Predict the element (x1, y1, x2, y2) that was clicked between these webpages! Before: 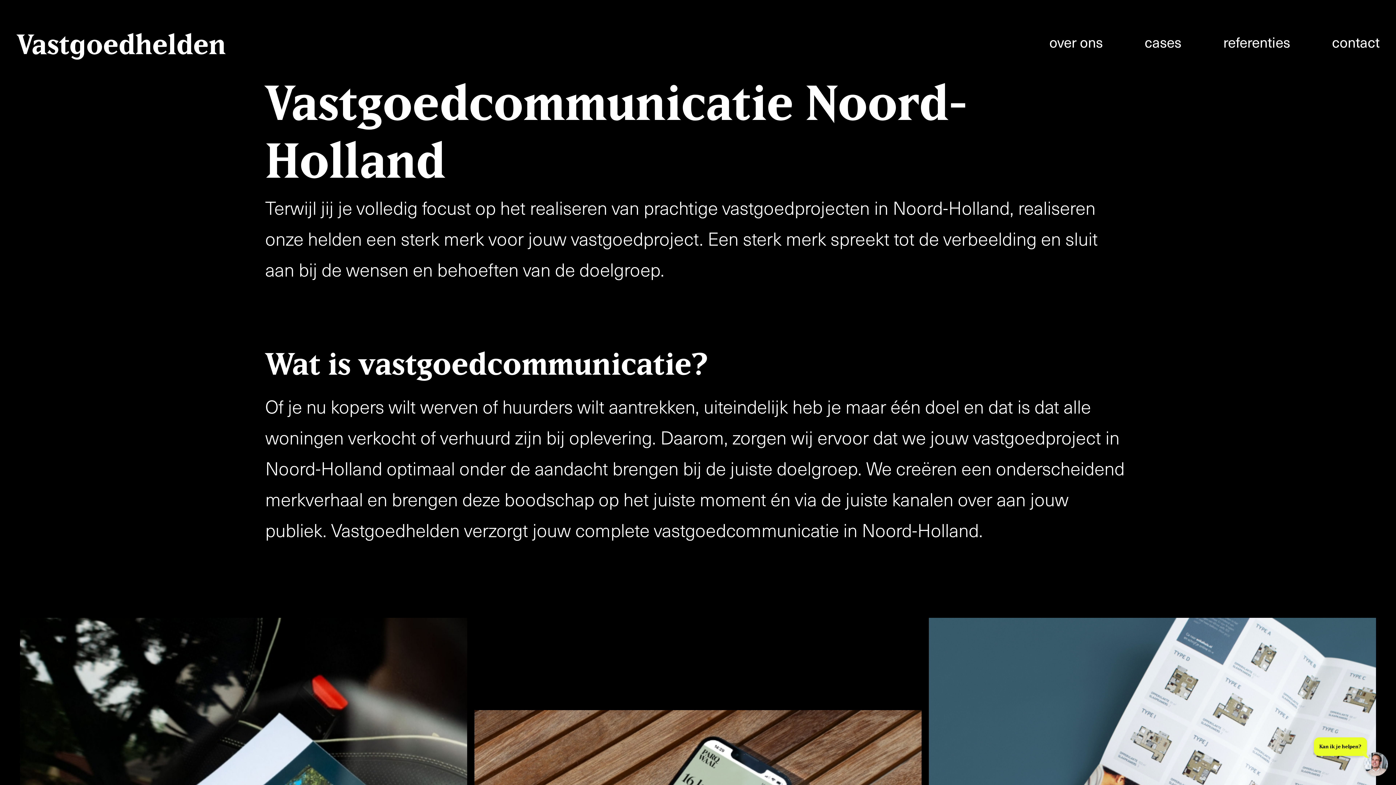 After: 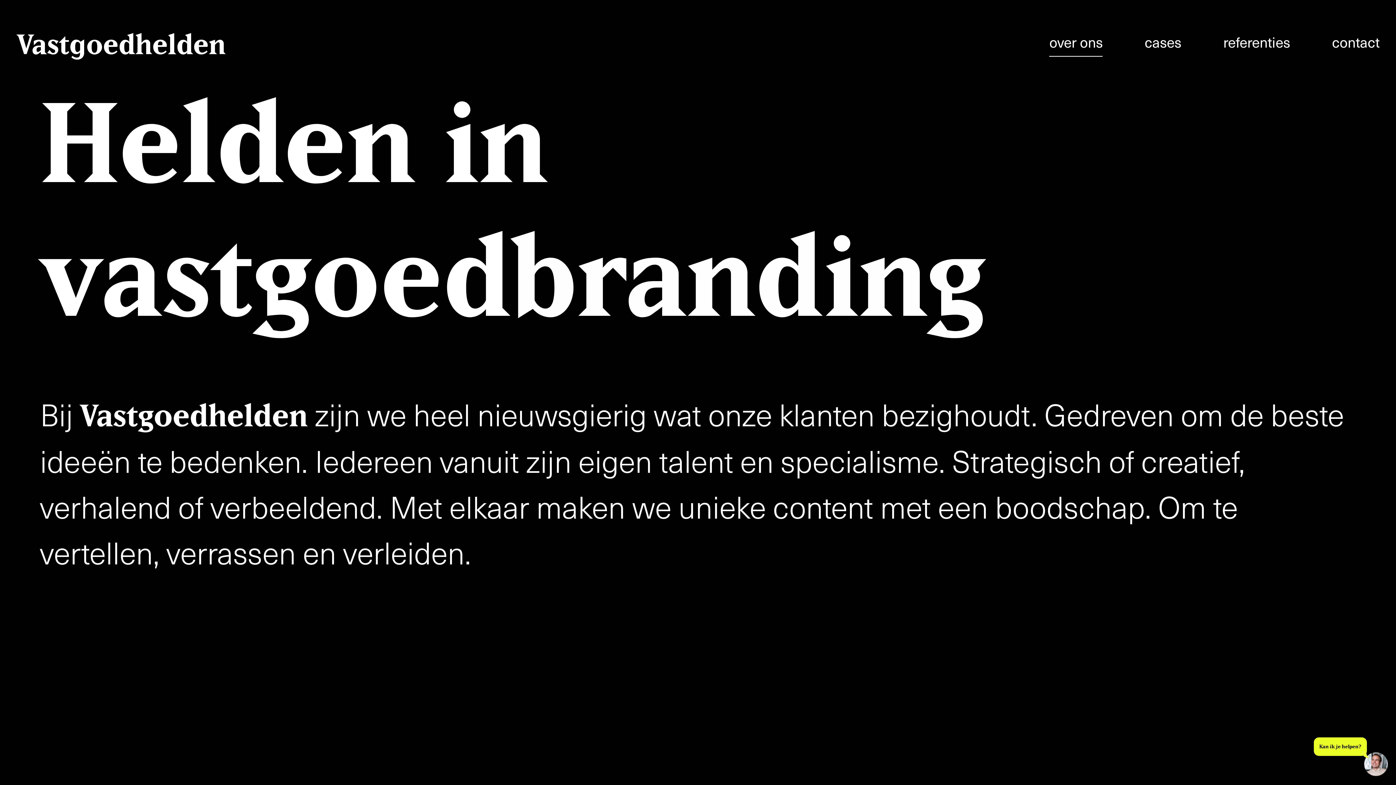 Action: label: over ons bbox: (1049, 31, 1103, 56)